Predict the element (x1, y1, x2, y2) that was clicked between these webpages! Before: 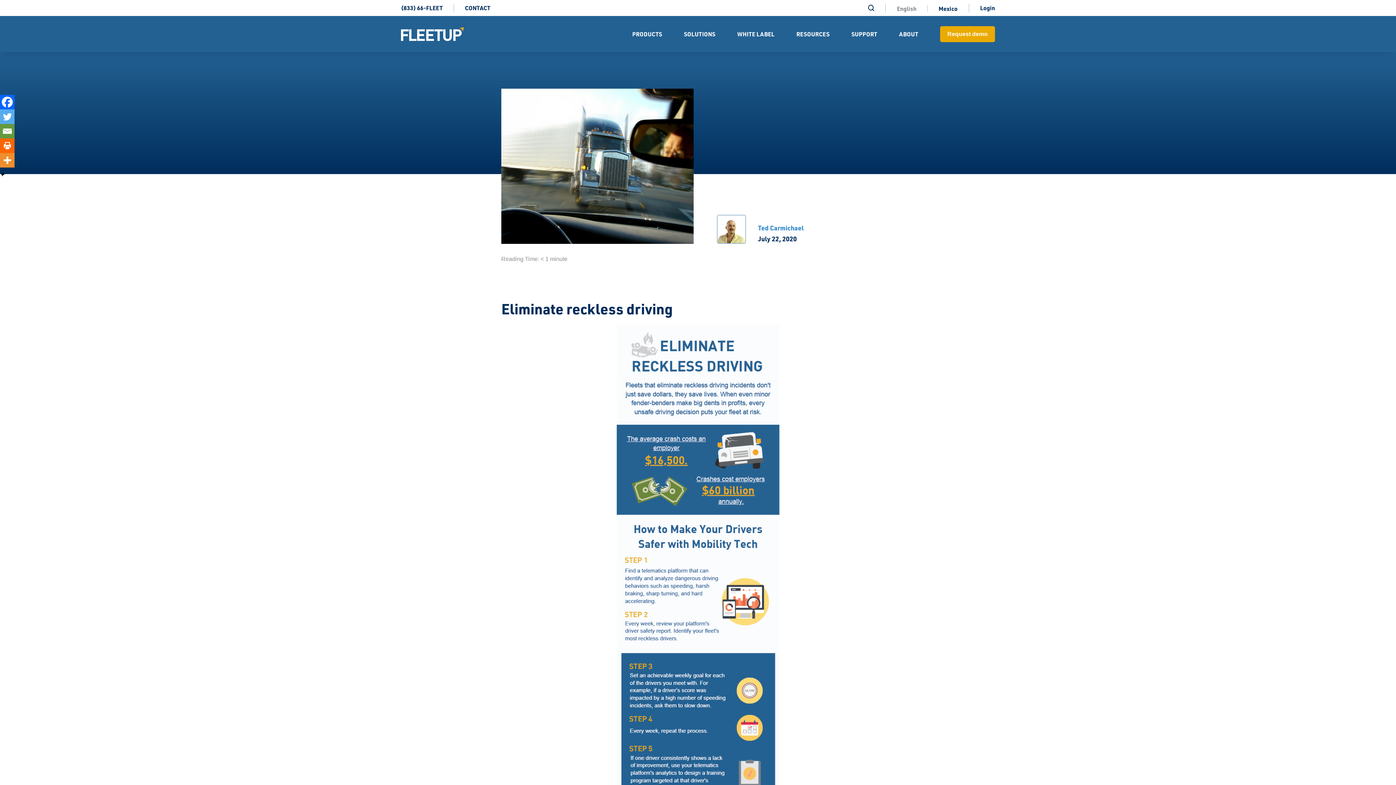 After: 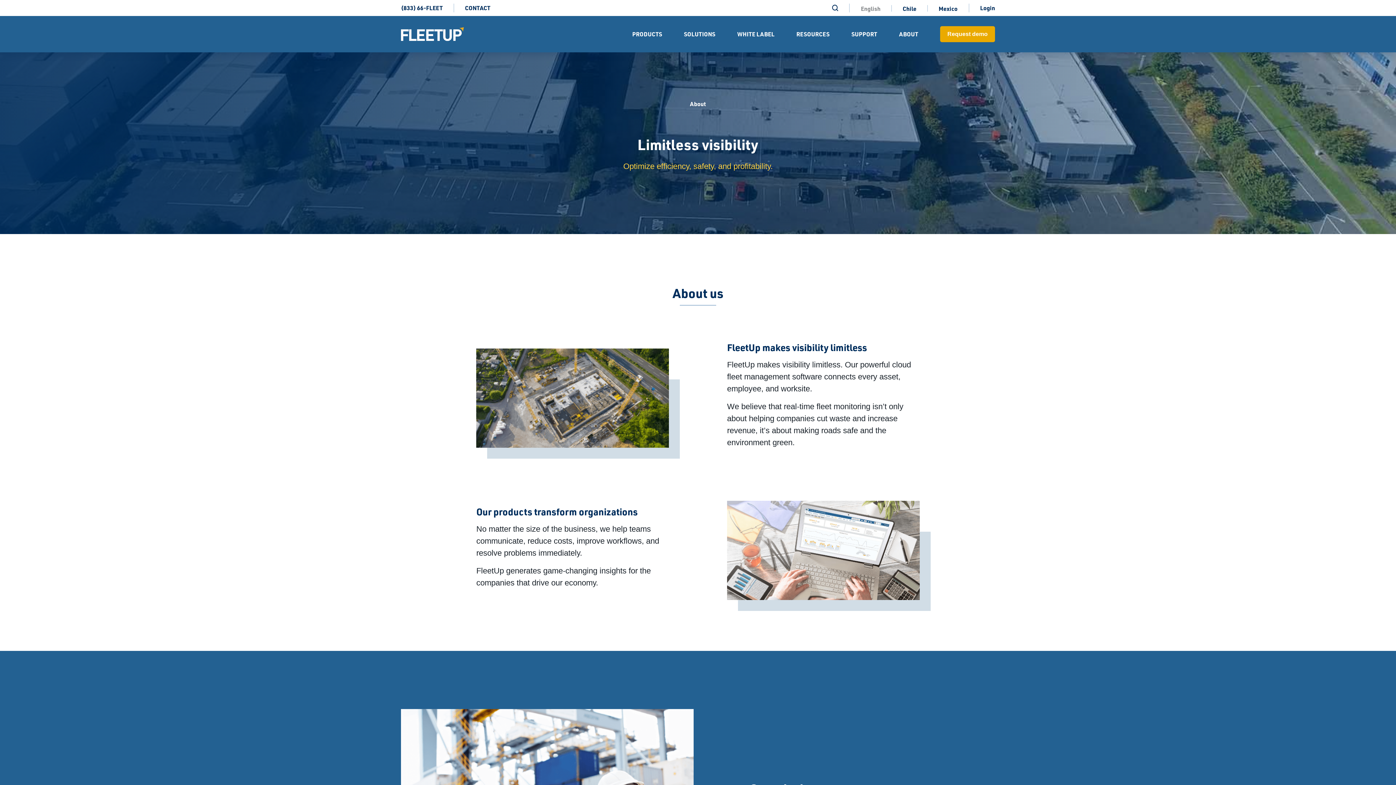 Action: bbox: (899, 16, 918, 52) label: ABOUT